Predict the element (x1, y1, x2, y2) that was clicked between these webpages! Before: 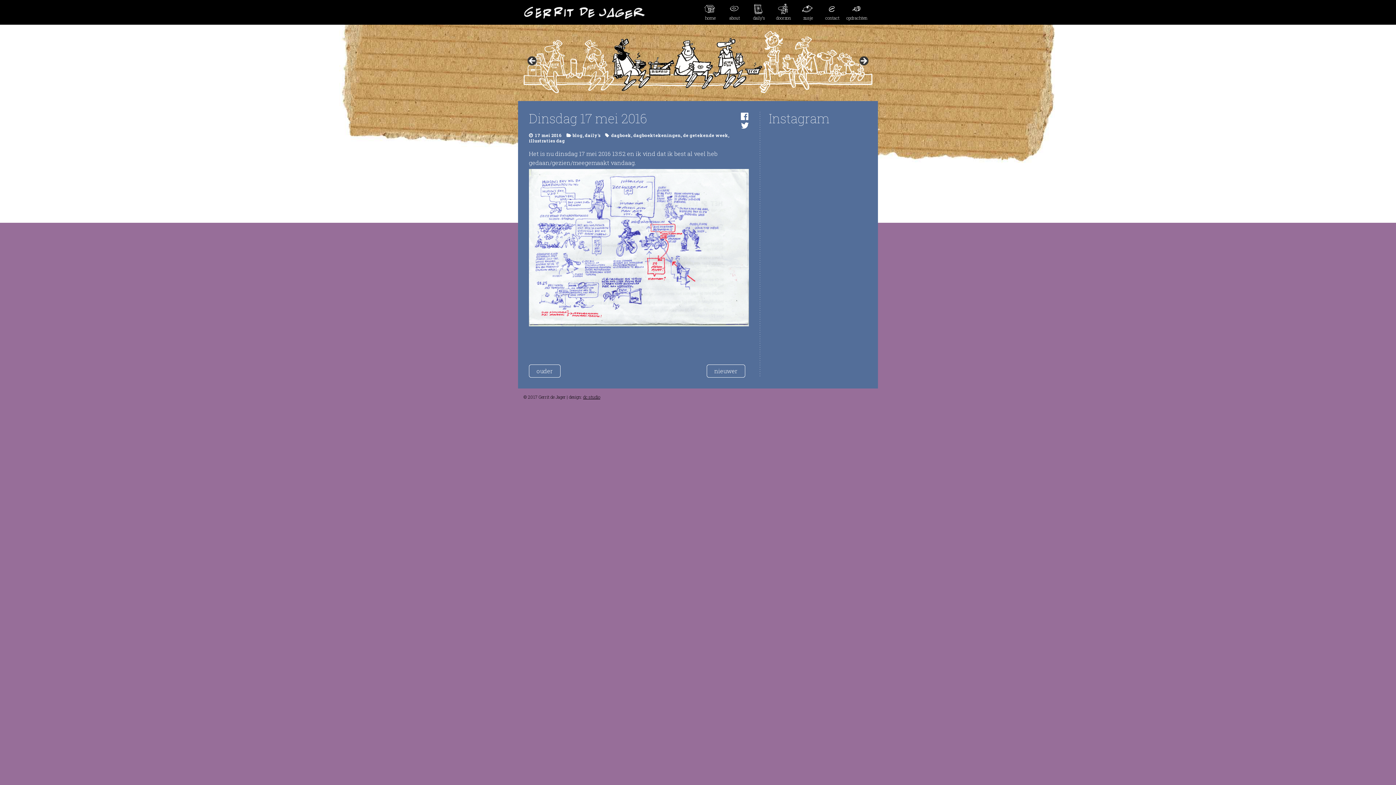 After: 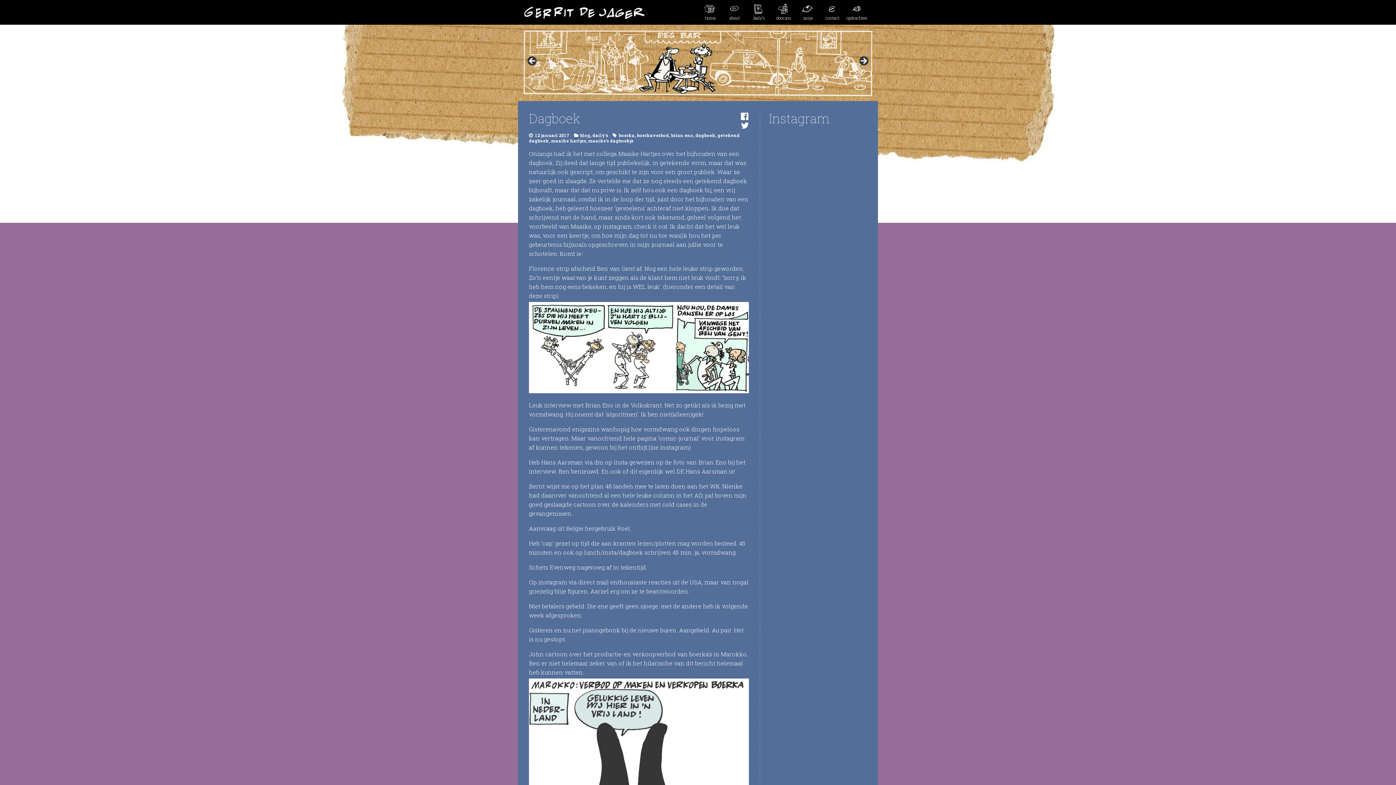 Action: bbox: (611, 132, 631, 138) label: dagboek